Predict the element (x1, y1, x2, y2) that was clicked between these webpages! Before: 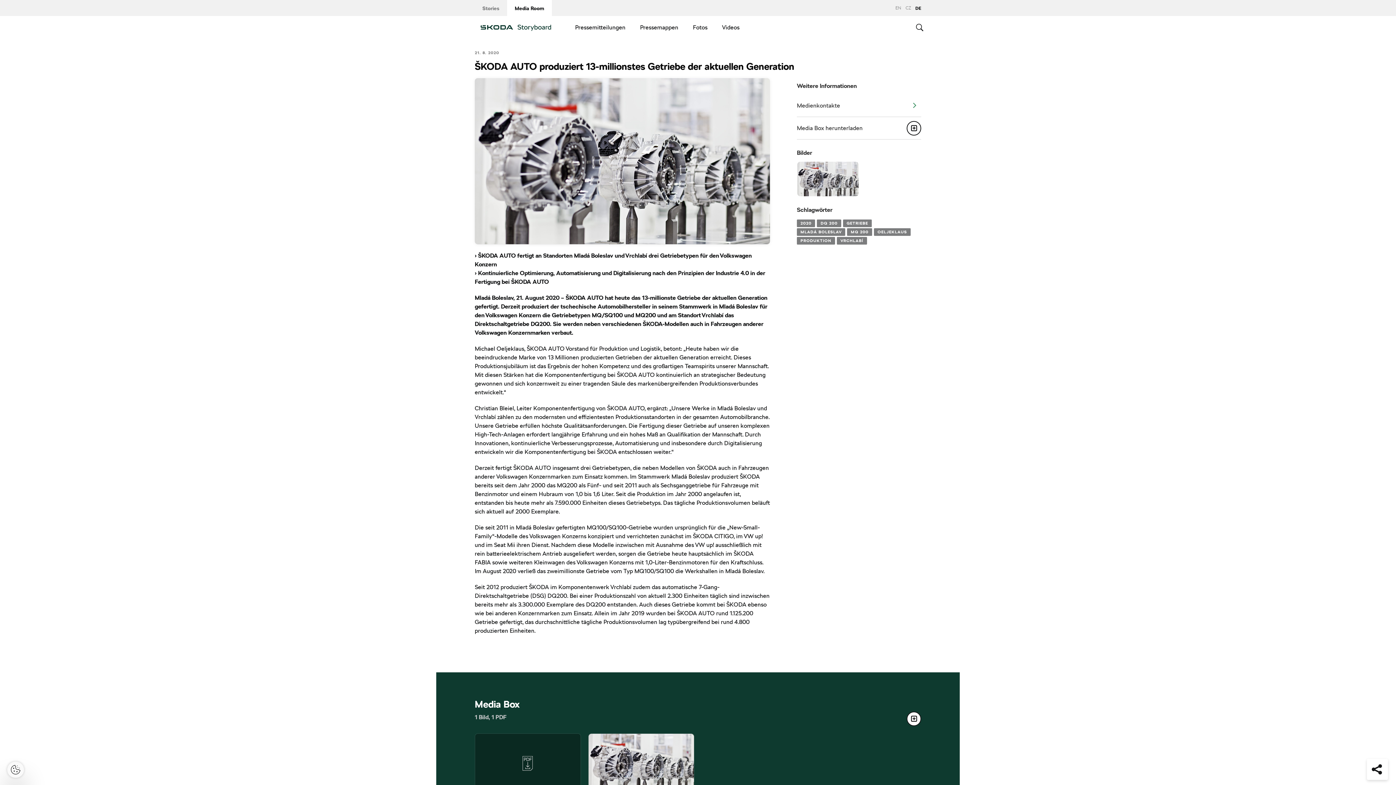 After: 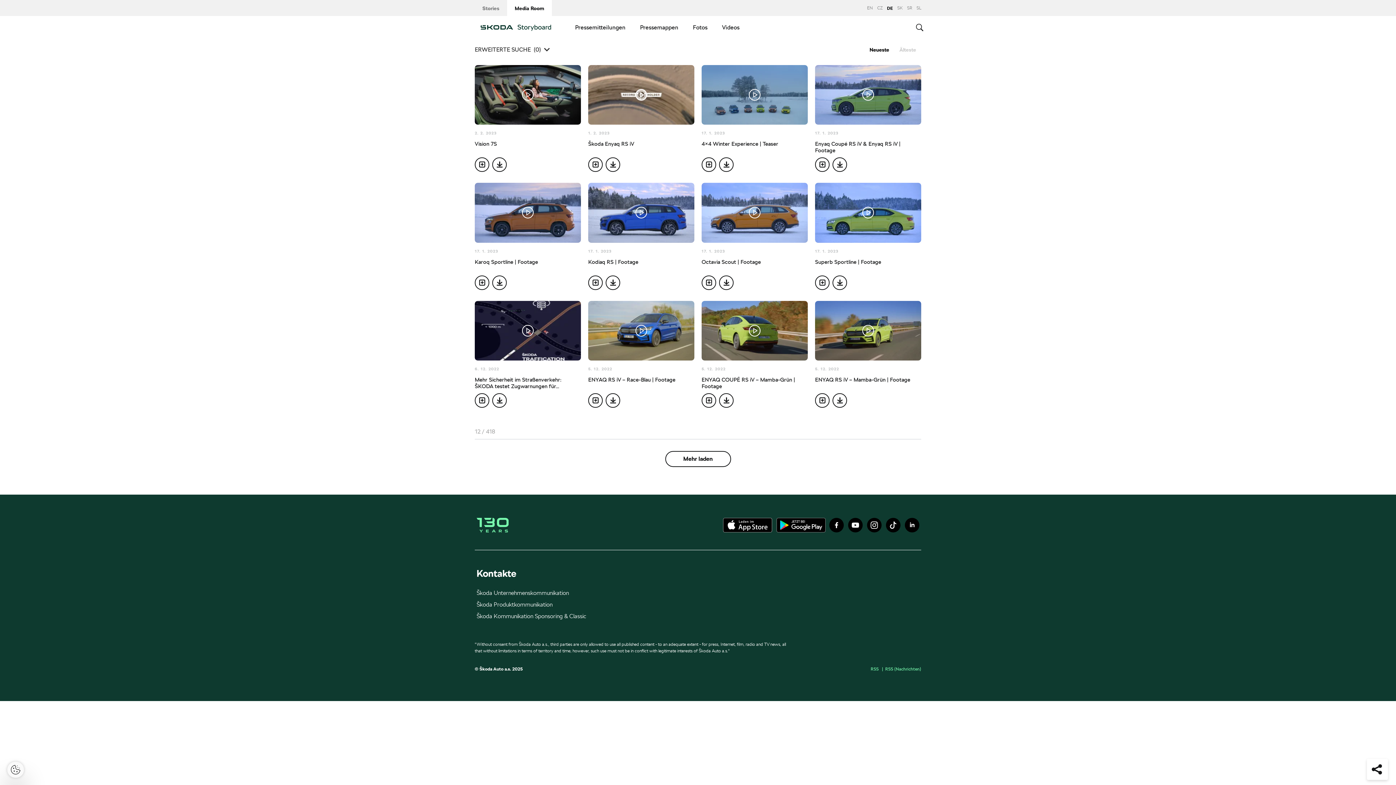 Action: bbox: (714, 16, 747, 39) label: Videos